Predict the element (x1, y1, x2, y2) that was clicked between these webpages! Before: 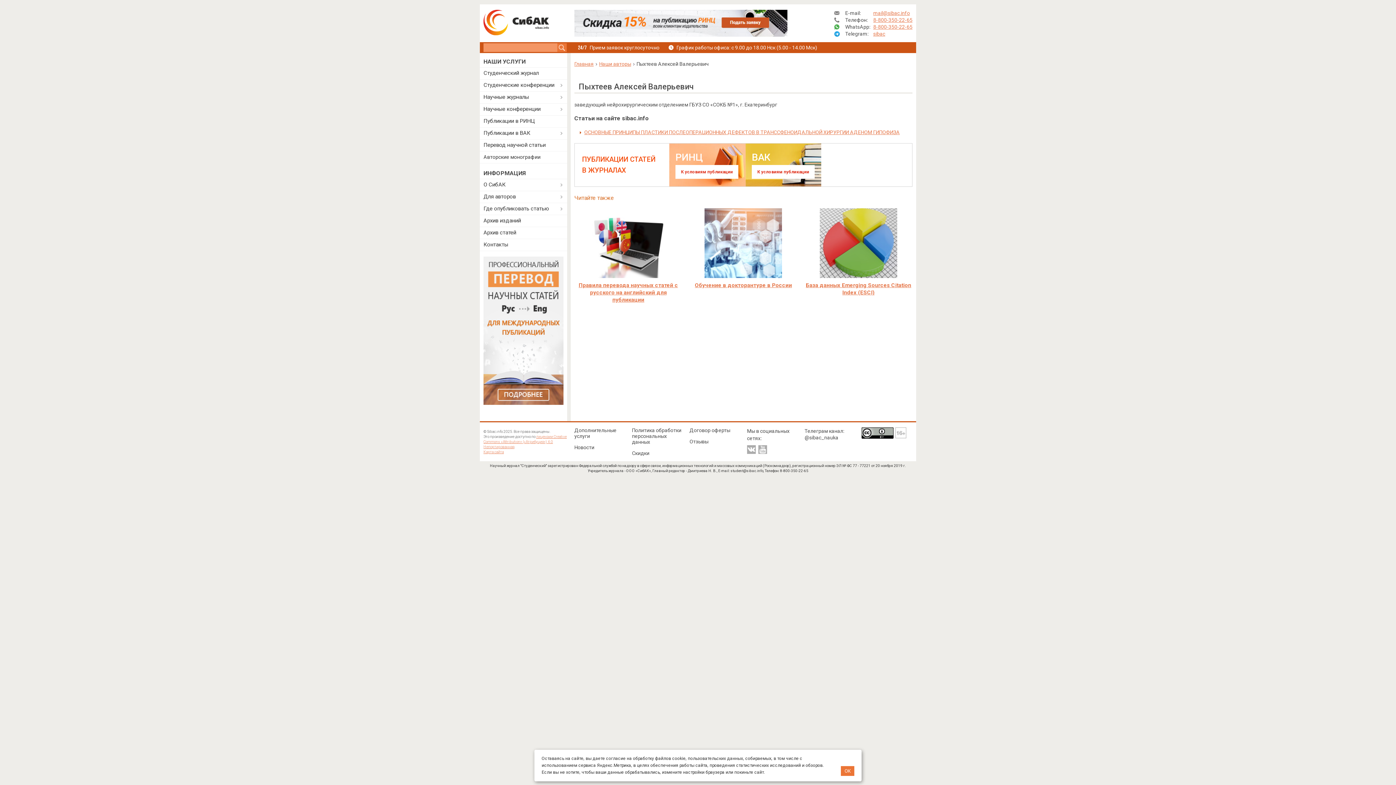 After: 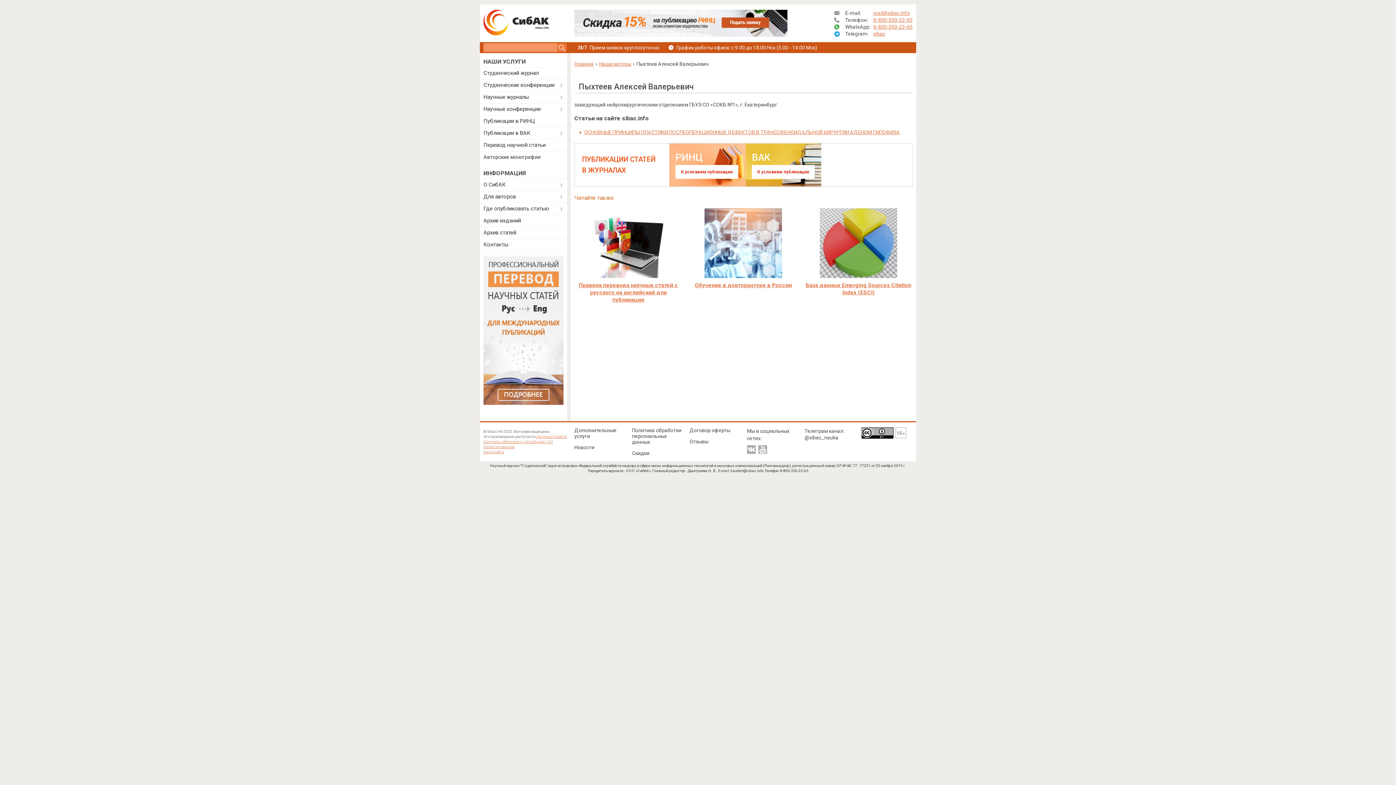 Action: label: ОК bbox: (841, 766, 854, 776)